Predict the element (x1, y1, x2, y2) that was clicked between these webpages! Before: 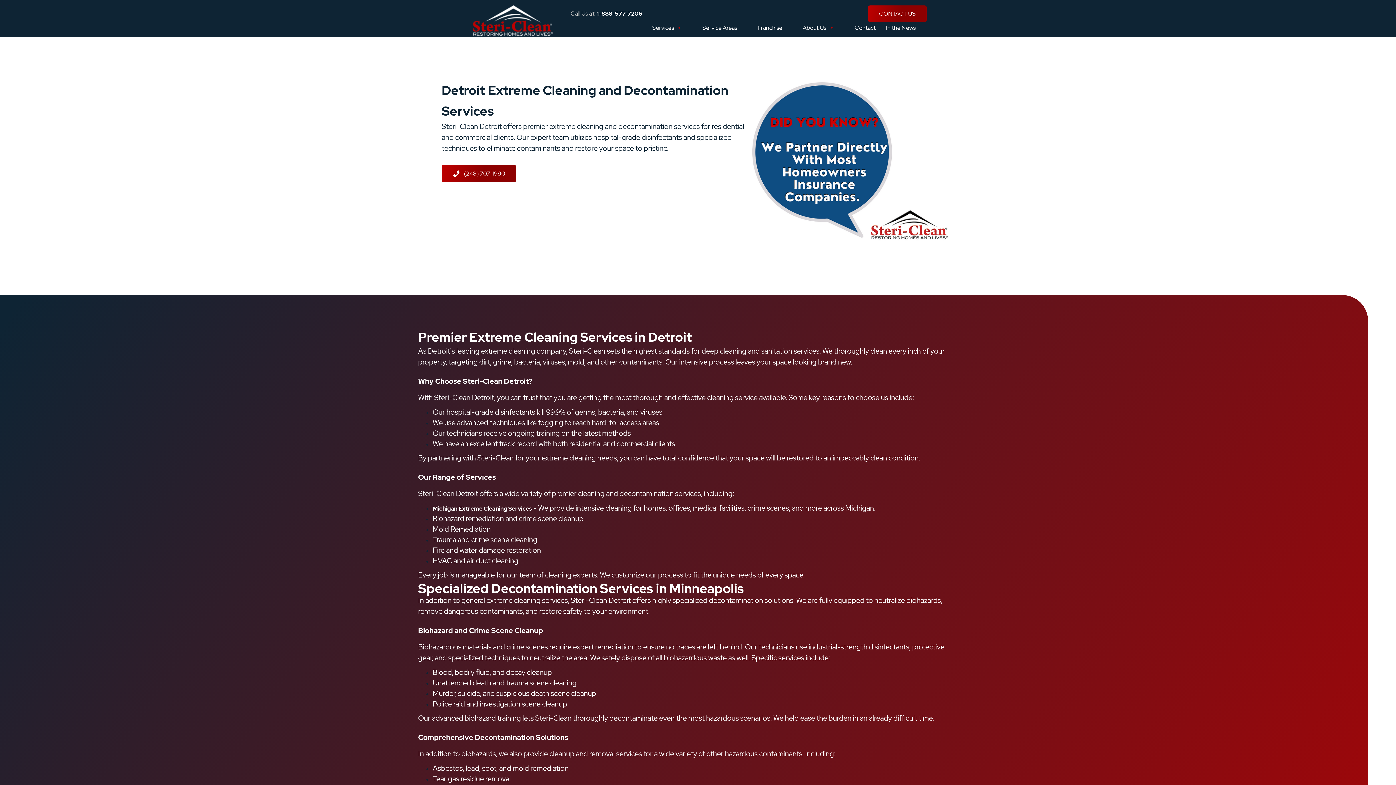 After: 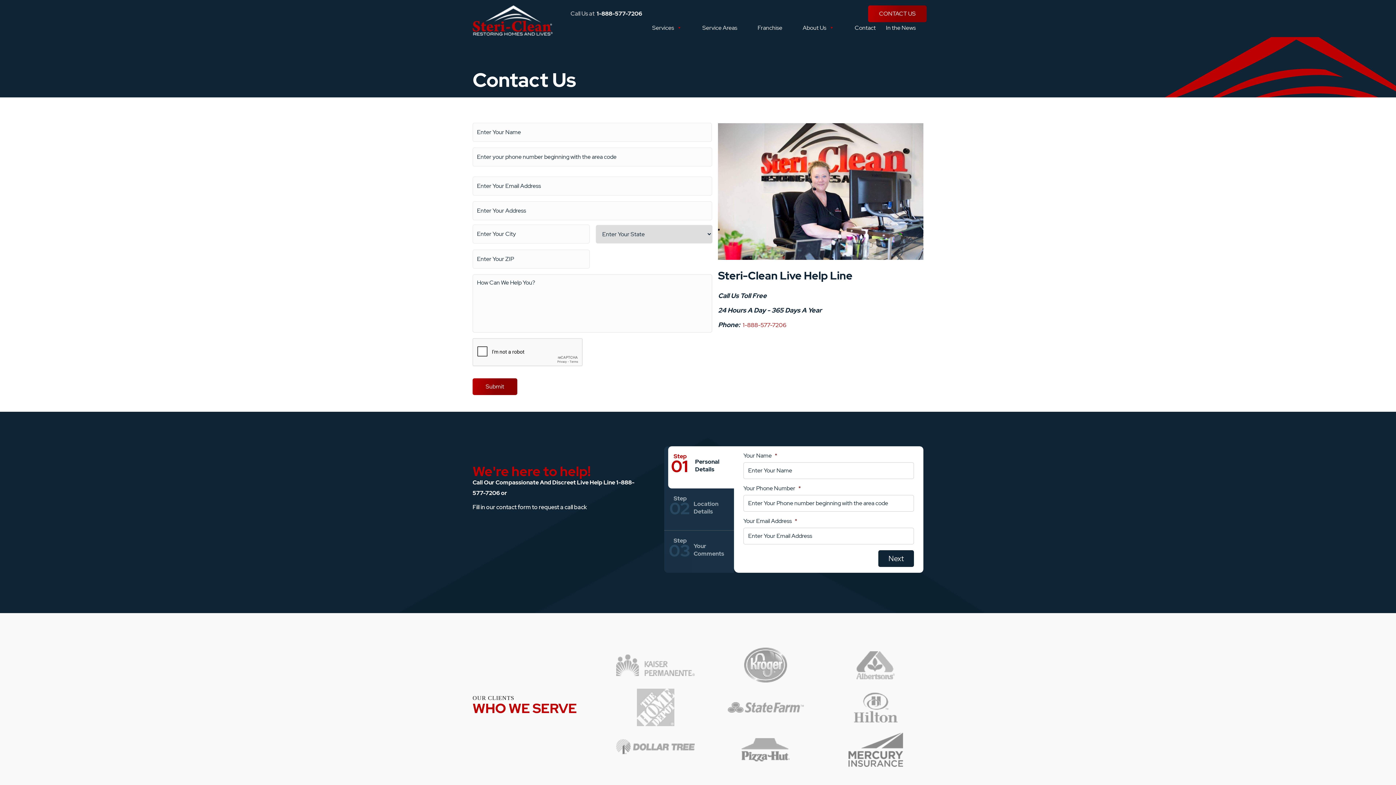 Action: label: CONTACT US bbox: (868, 5, 926, 22)